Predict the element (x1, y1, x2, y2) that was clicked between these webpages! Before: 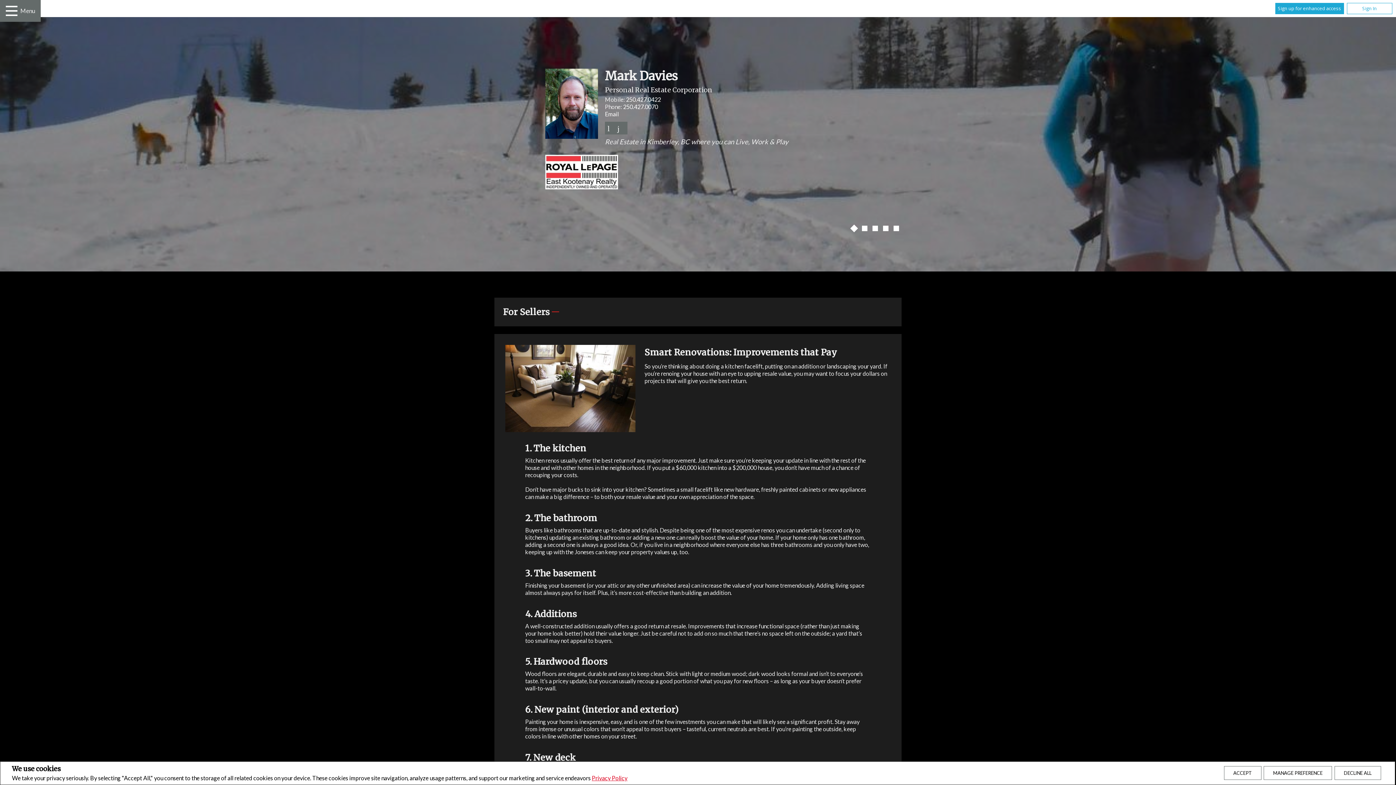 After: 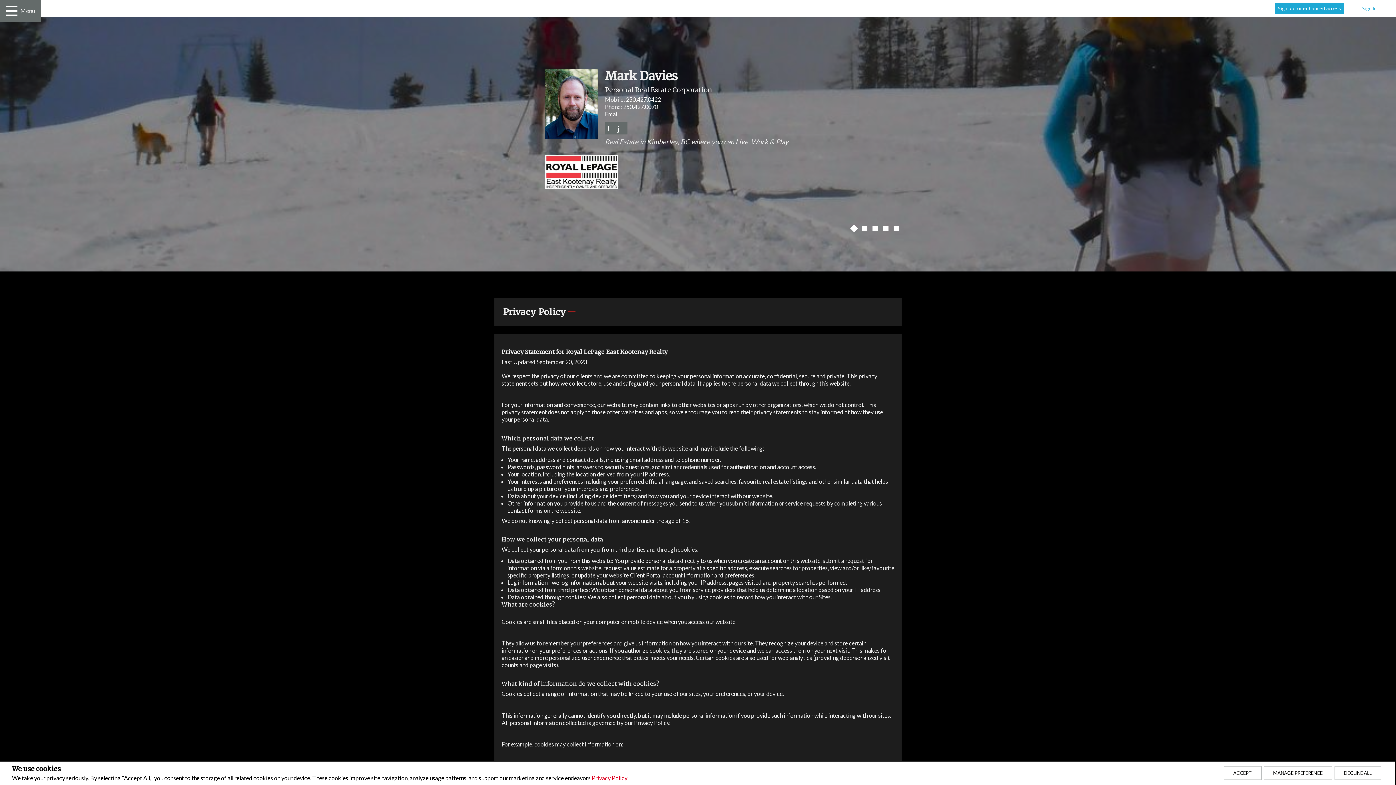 Action: bbox: (592, 774, 627, 781) label: Privacy Policy